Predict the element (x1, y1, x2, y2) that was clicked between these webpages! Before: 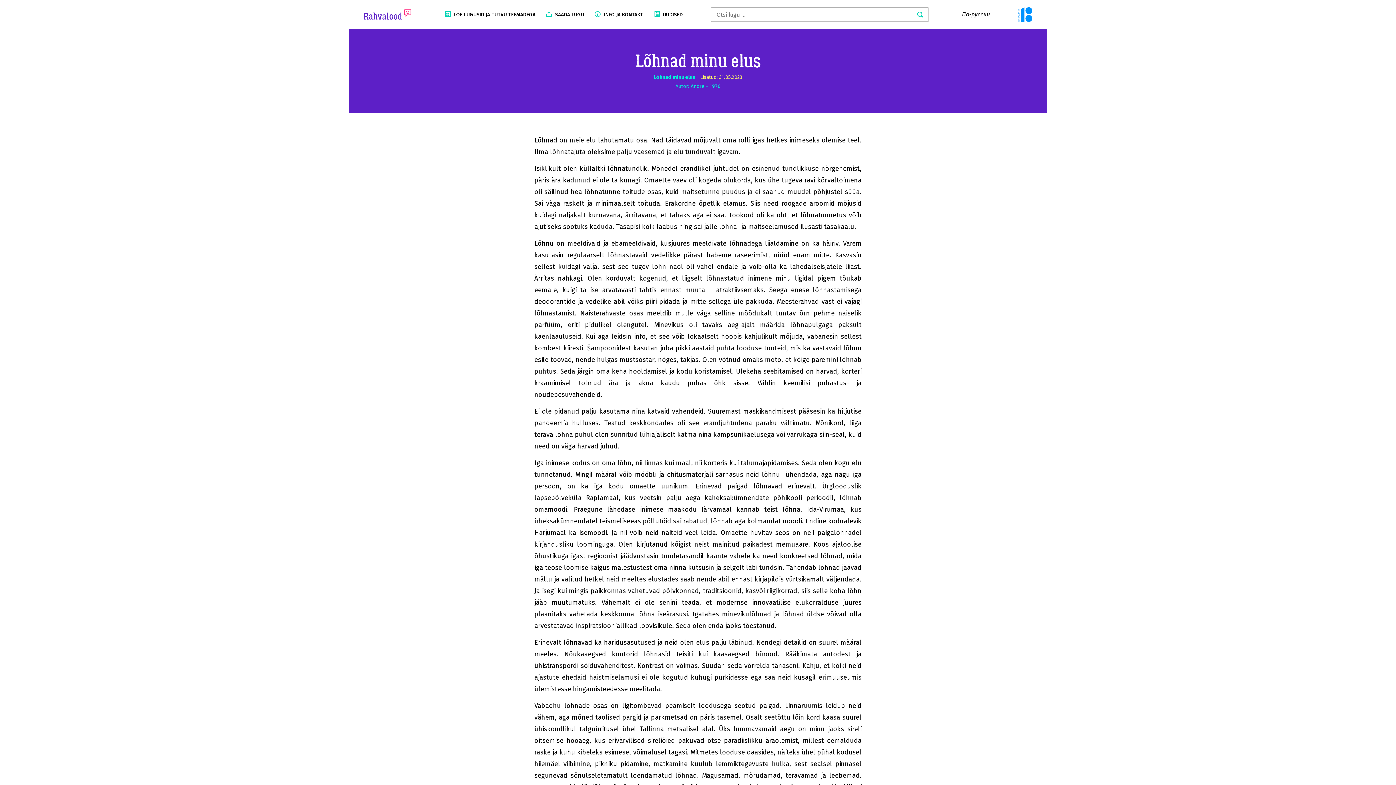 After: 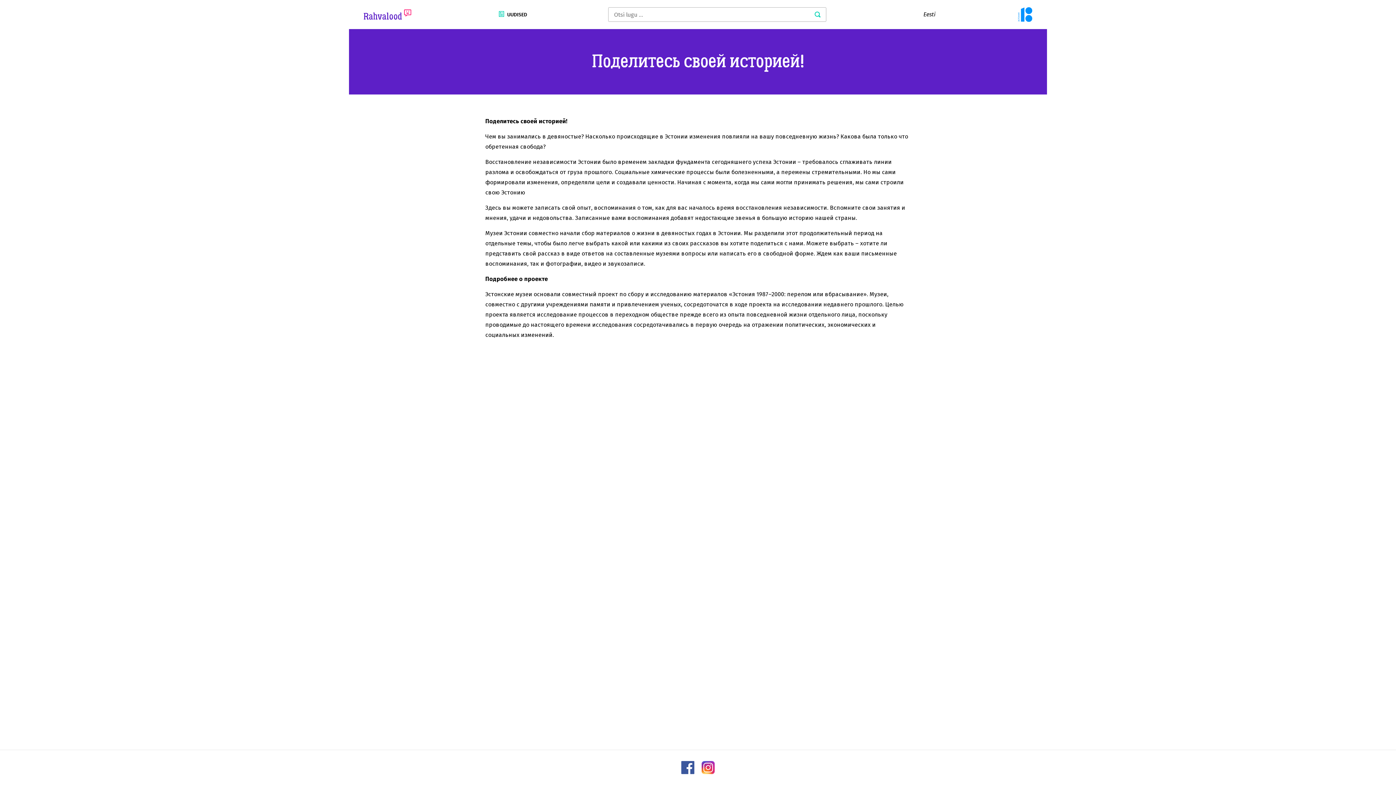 Action: bbox: (962, 10, 990, 17) label: По-русски